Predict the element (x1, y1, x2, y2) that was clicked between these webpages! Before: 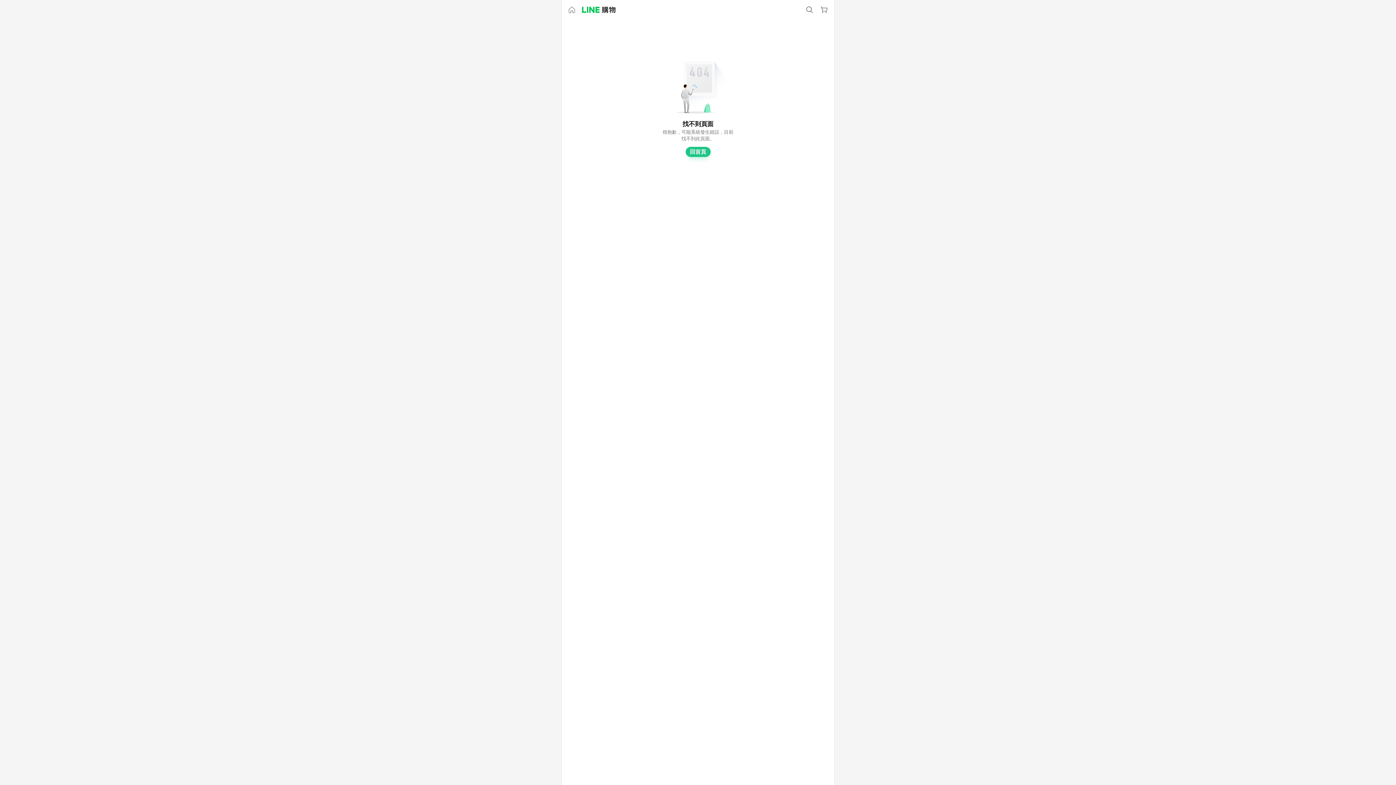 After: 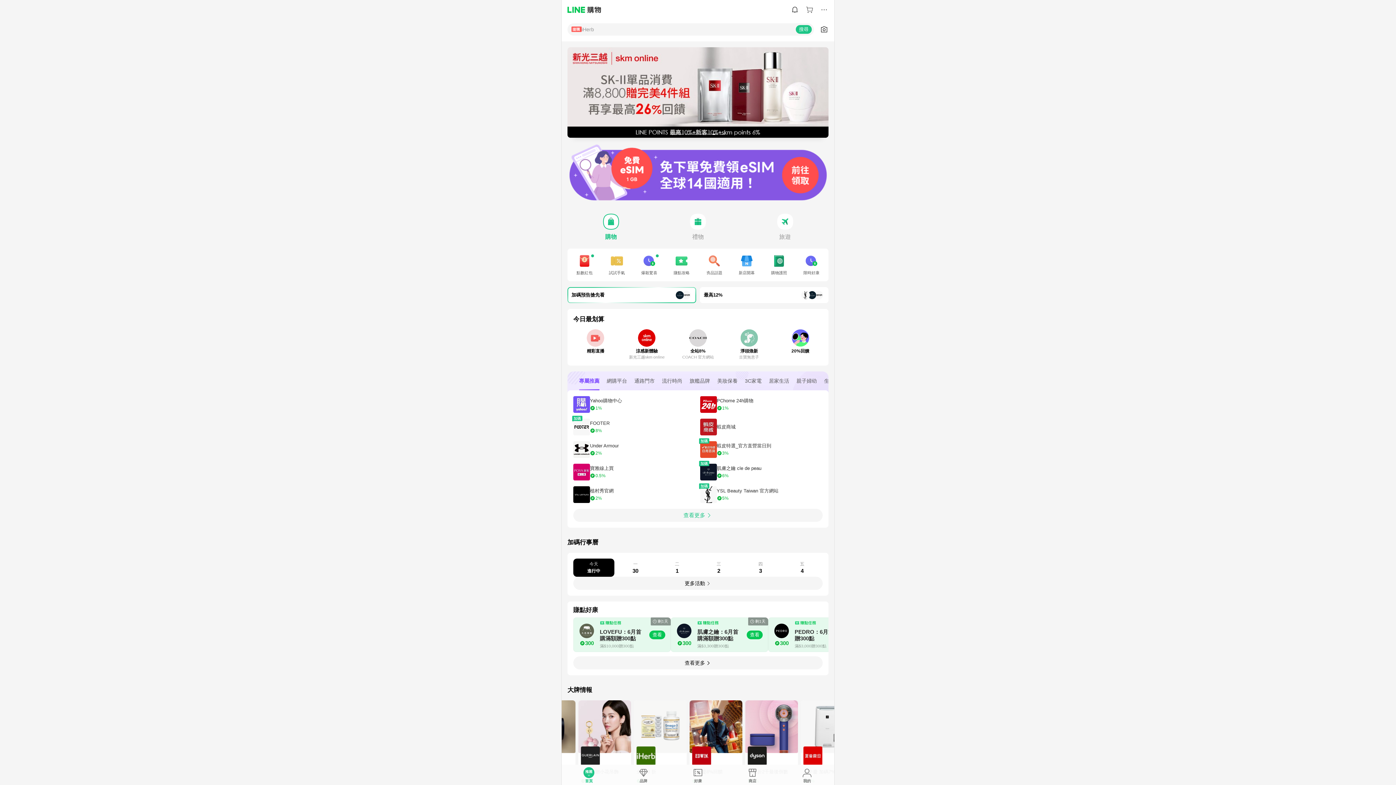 Action: label: 回首頁 bbox: (685, 146, 710, 157)